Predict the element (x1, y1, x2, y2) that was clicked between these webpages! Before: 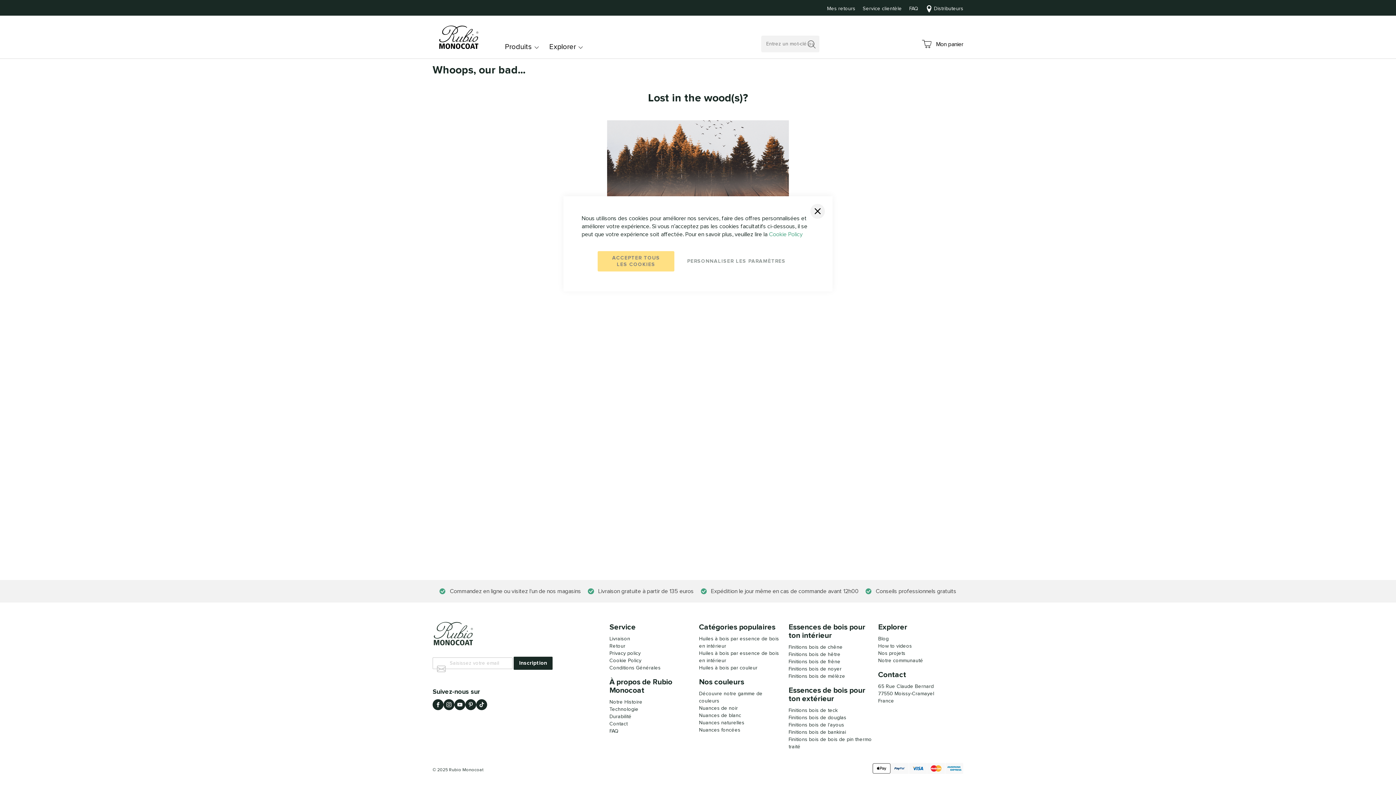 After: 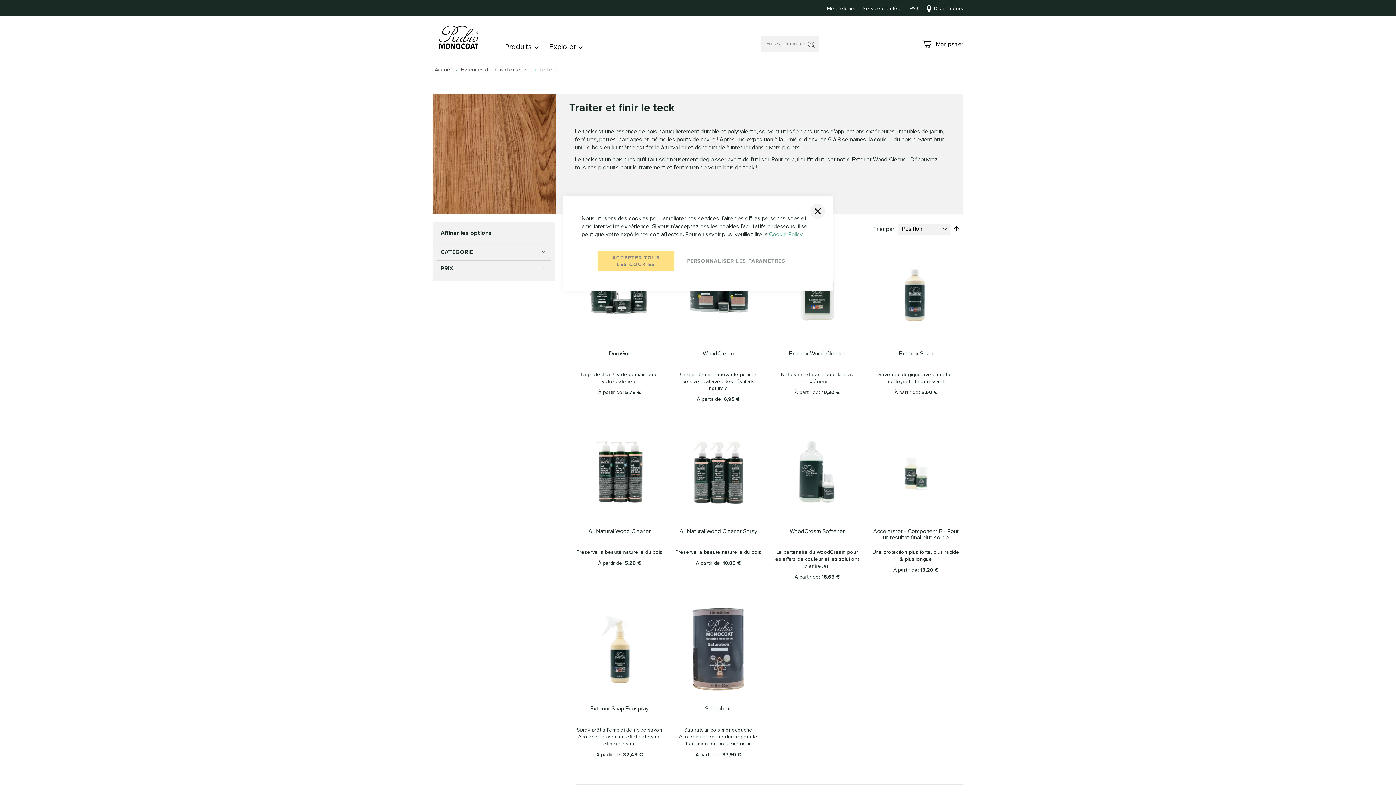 Action: label: Finitions bois de teck bbox: (788, 708, 837, 713)